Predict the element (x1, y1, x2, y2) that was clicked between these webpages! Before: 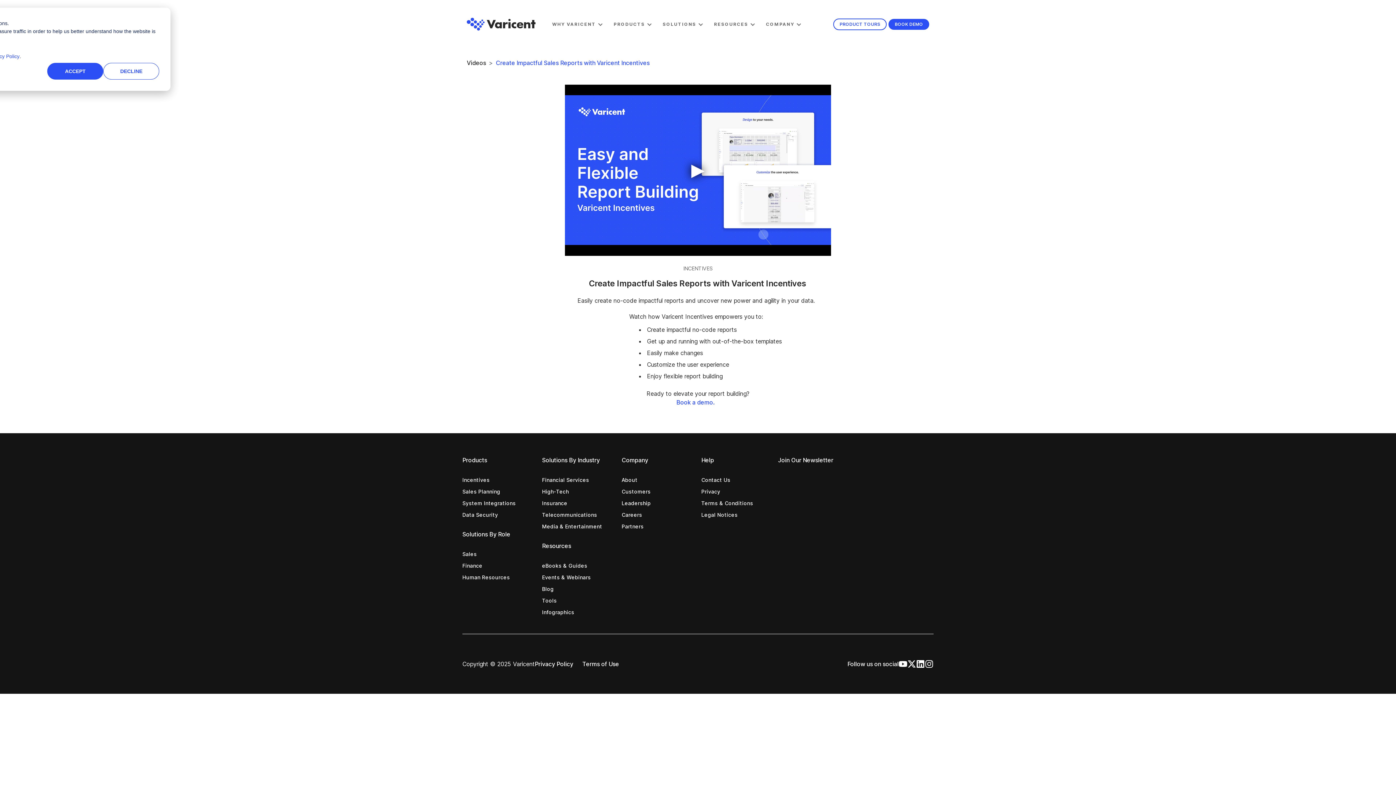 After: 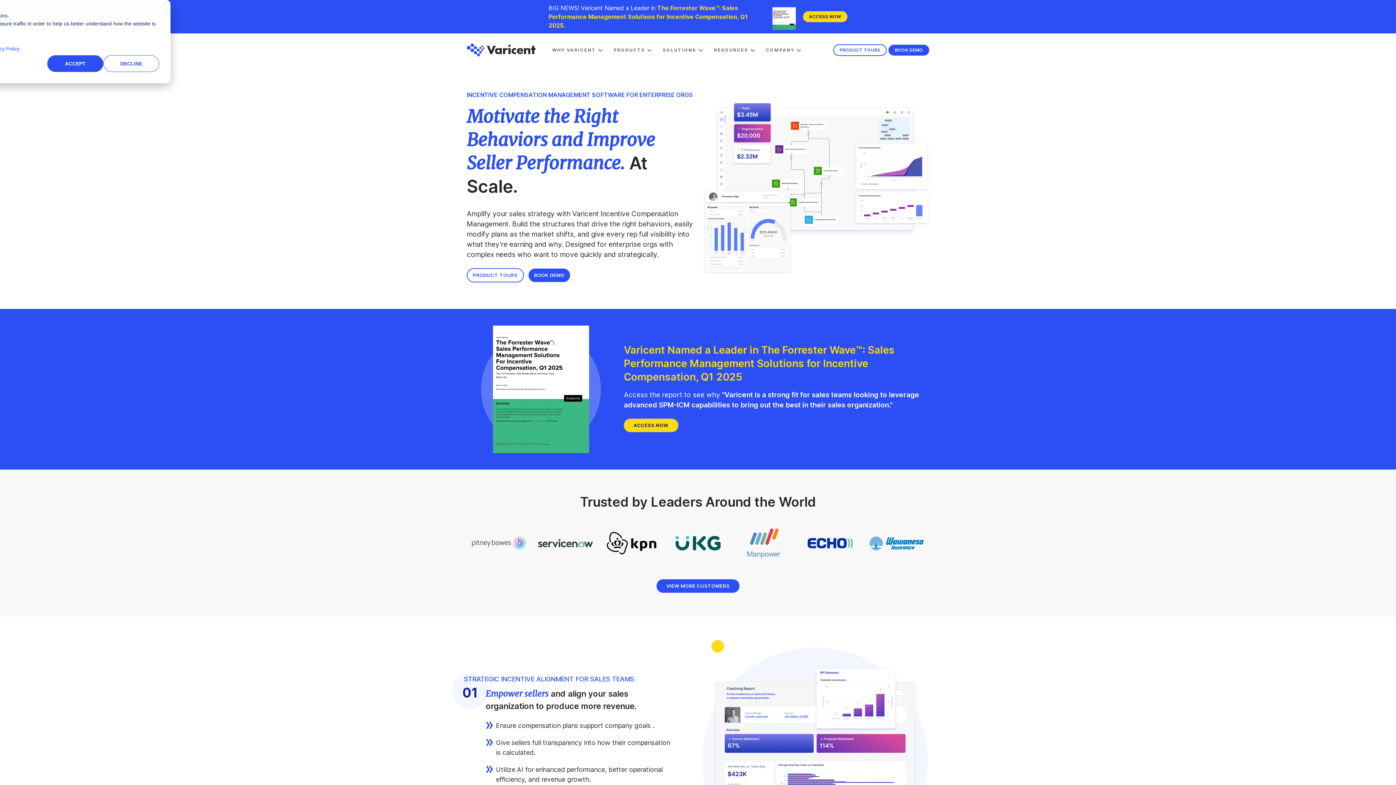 Action: bbox: (462, 476, 489, 483) label: Incentives